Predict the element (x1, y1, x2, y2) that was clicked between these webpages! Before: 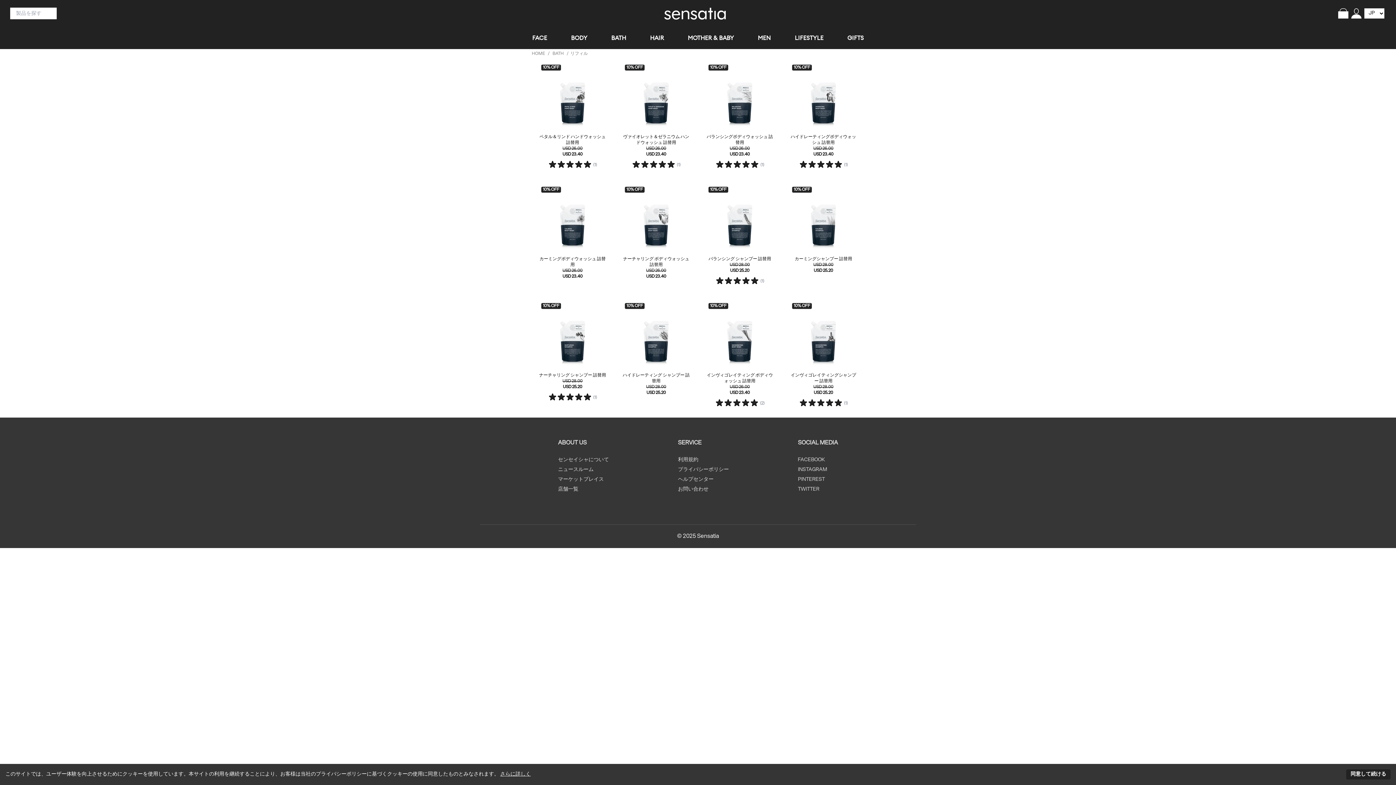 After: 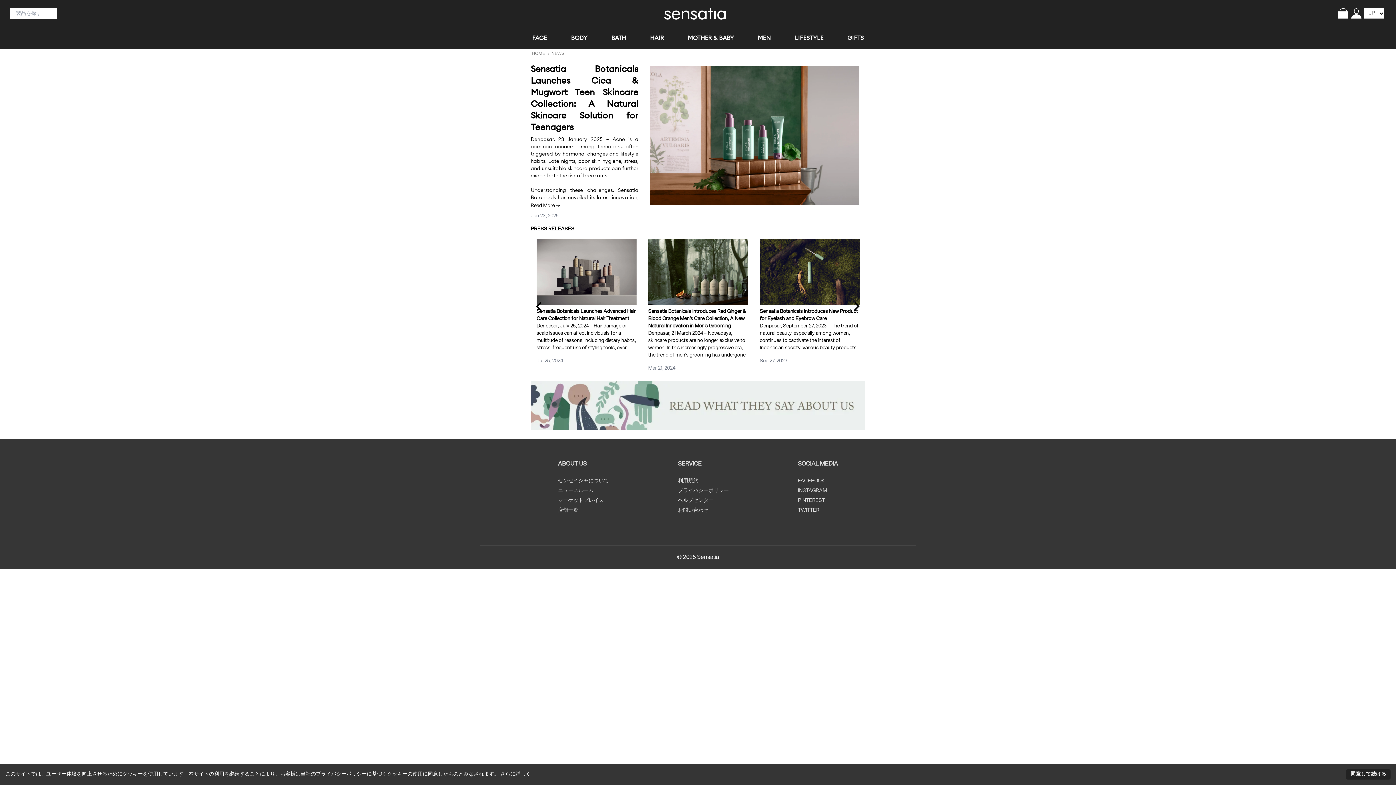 Action: bbox: (558, 467, 593, 472) label: ニュースルーム